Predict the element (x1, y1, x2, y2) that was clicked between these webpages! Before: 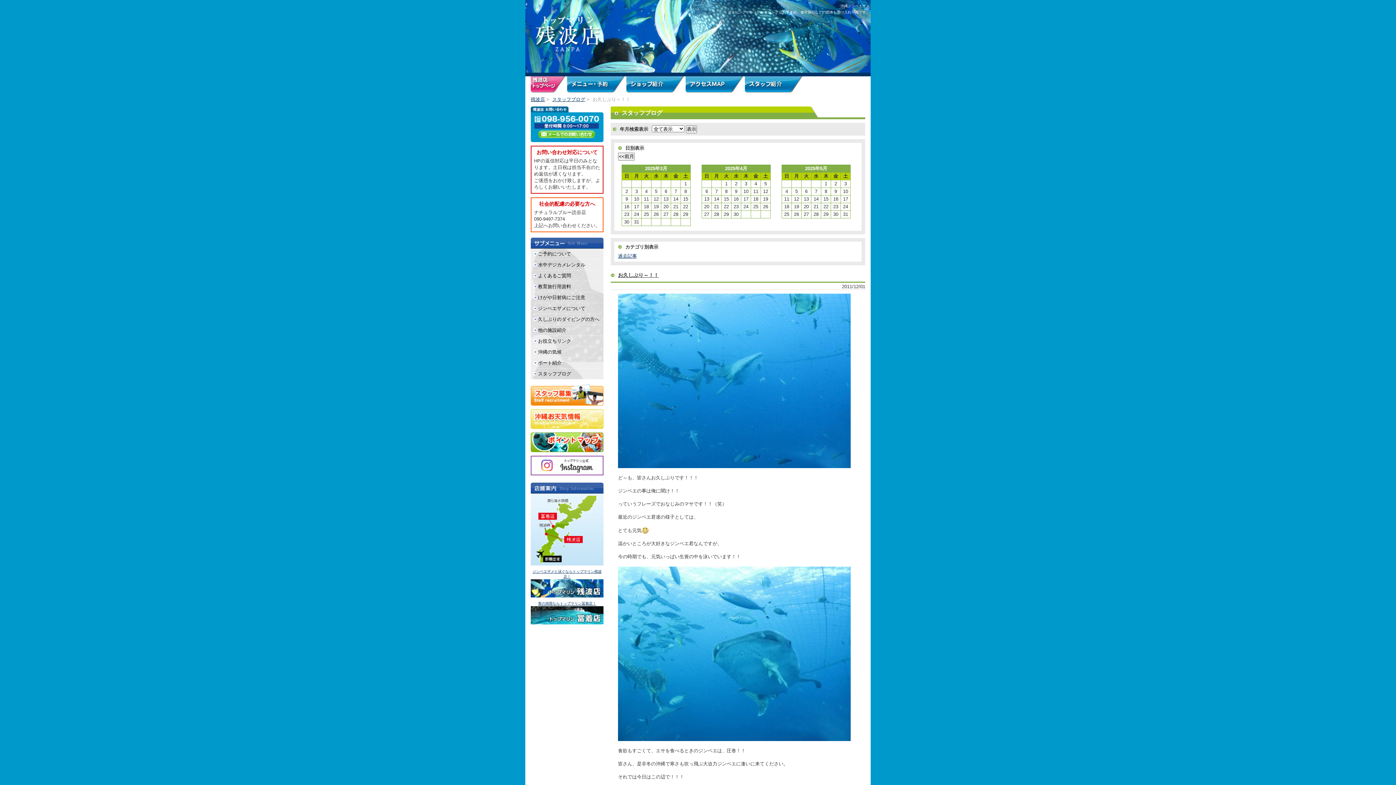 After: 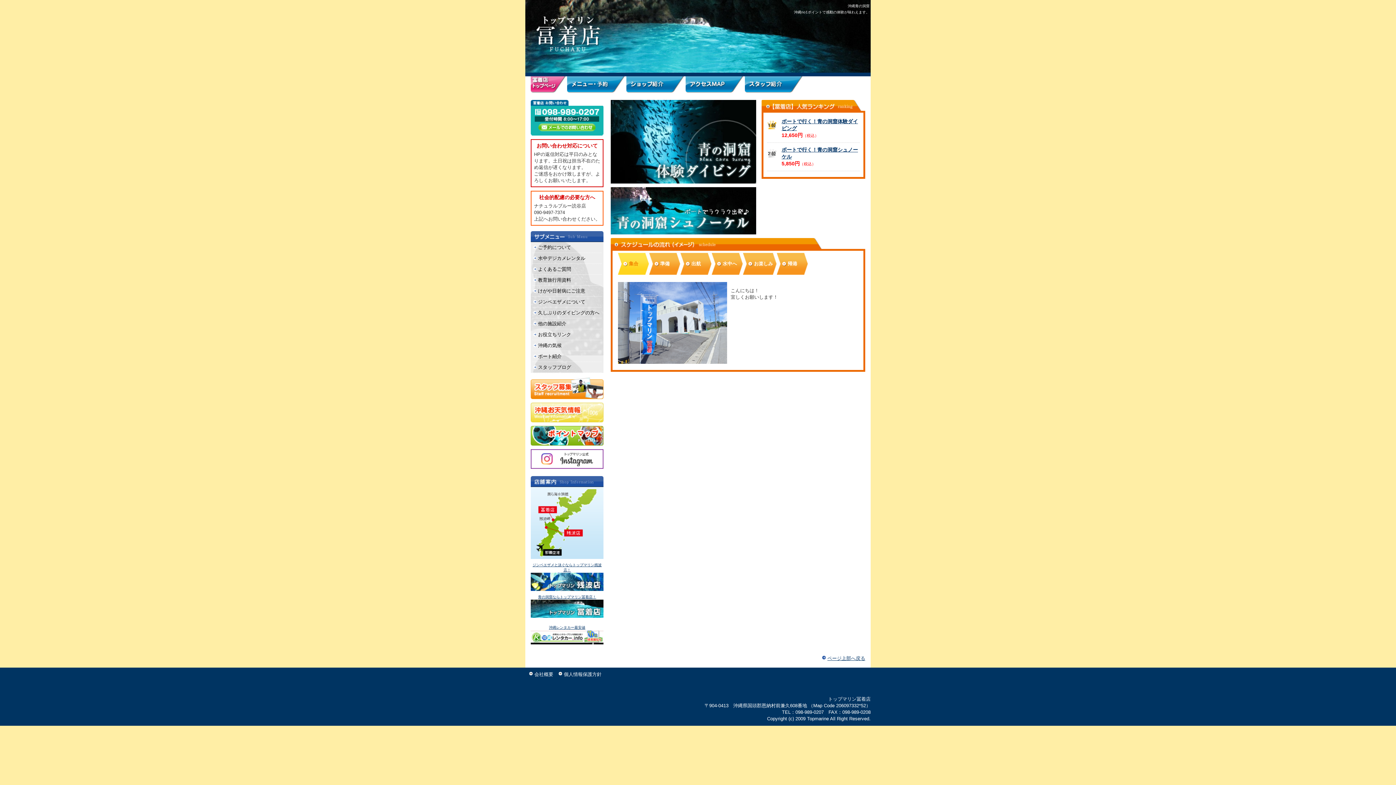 Action: bbox: (530, 623, 603, 627)